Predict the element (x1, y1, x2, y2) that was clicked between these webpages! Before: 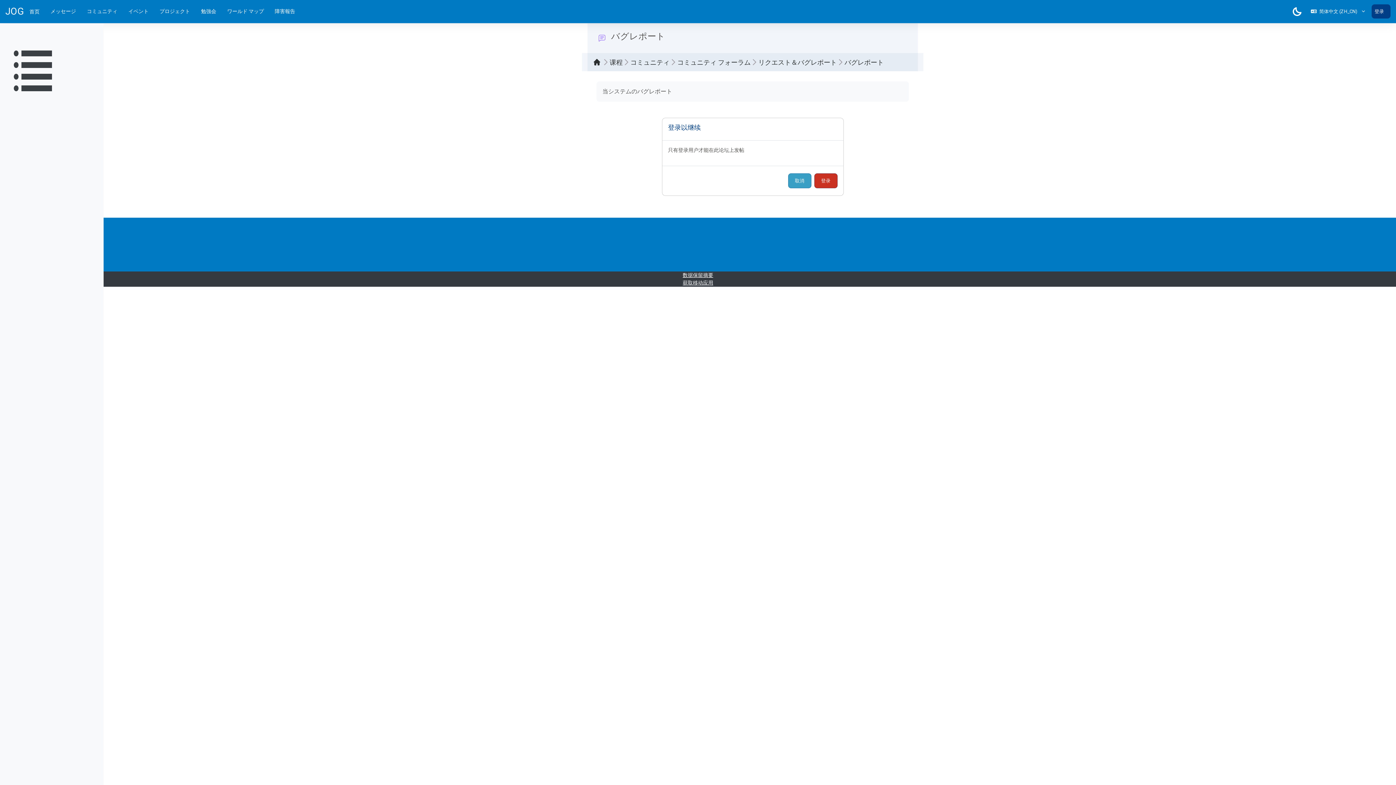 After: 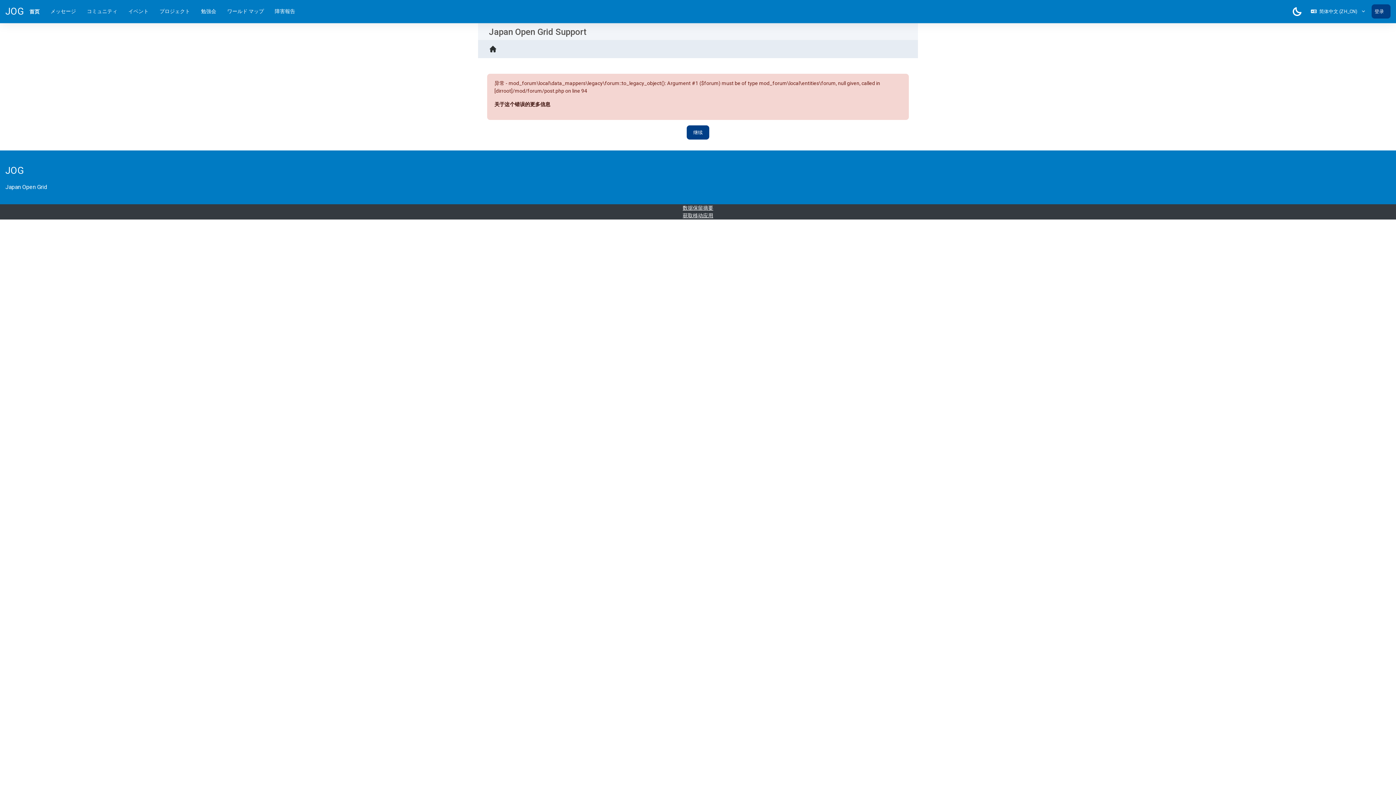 Action: bbox: (788, 173, 811, 188) label: 取消